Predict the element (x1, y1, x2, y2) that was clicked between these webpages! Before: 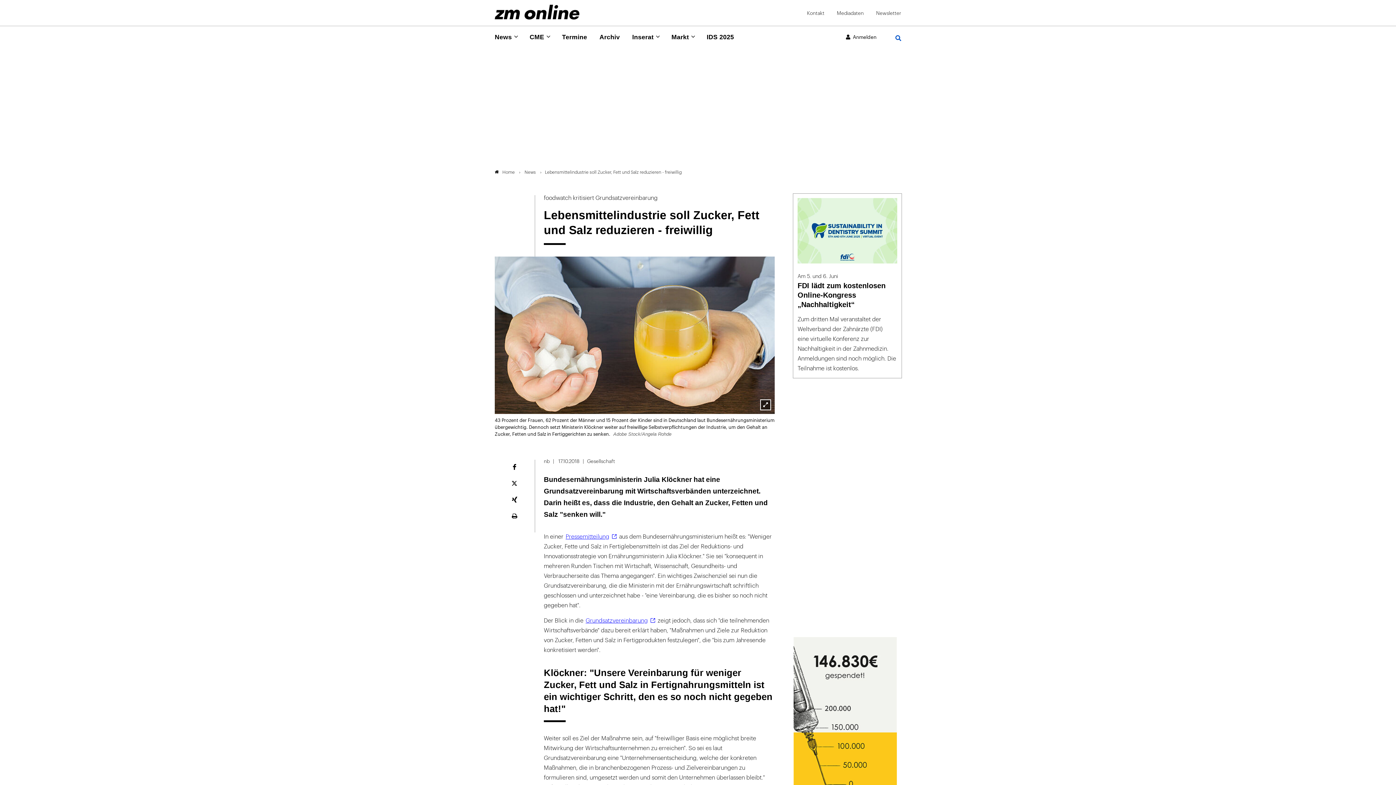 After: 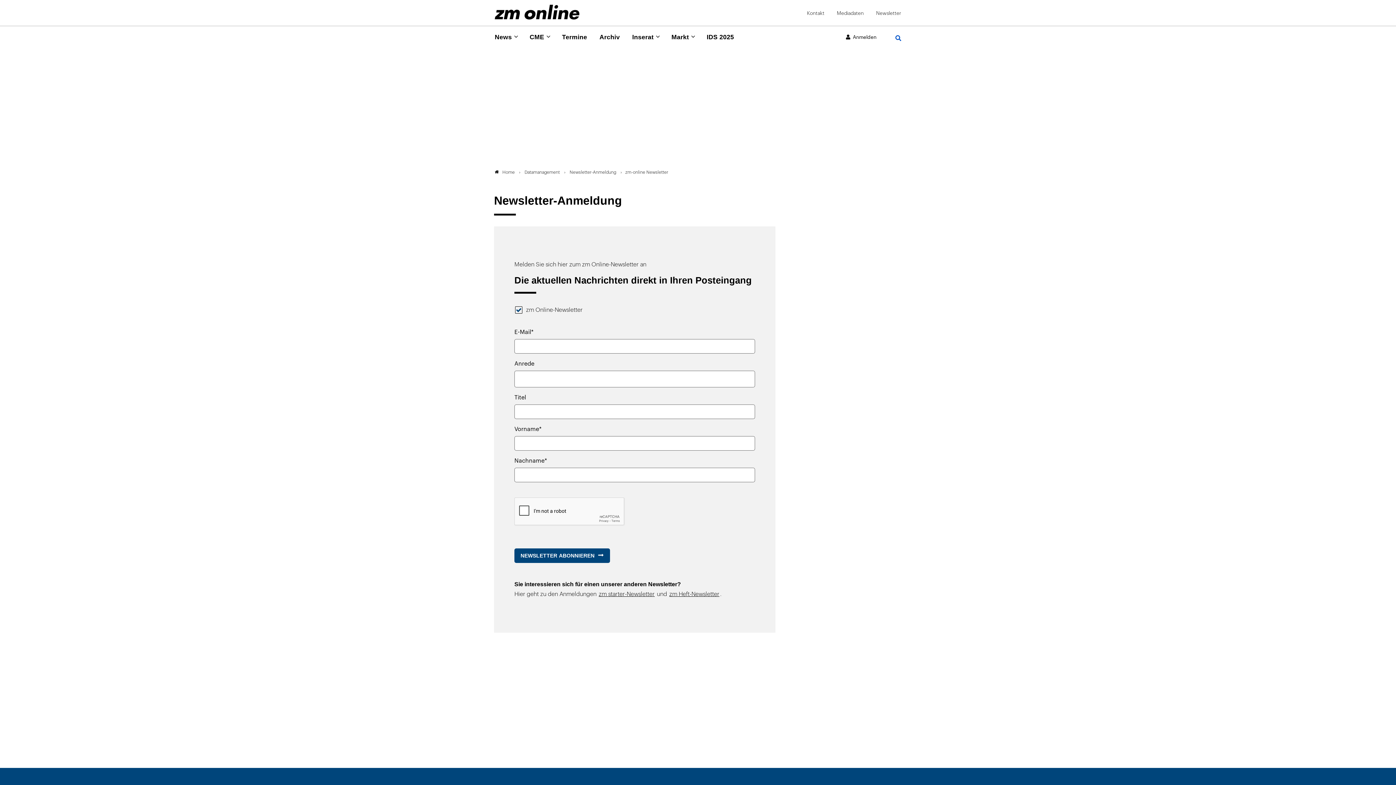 Action: label: Newsletter bbox: (875, 10, 902, 16)